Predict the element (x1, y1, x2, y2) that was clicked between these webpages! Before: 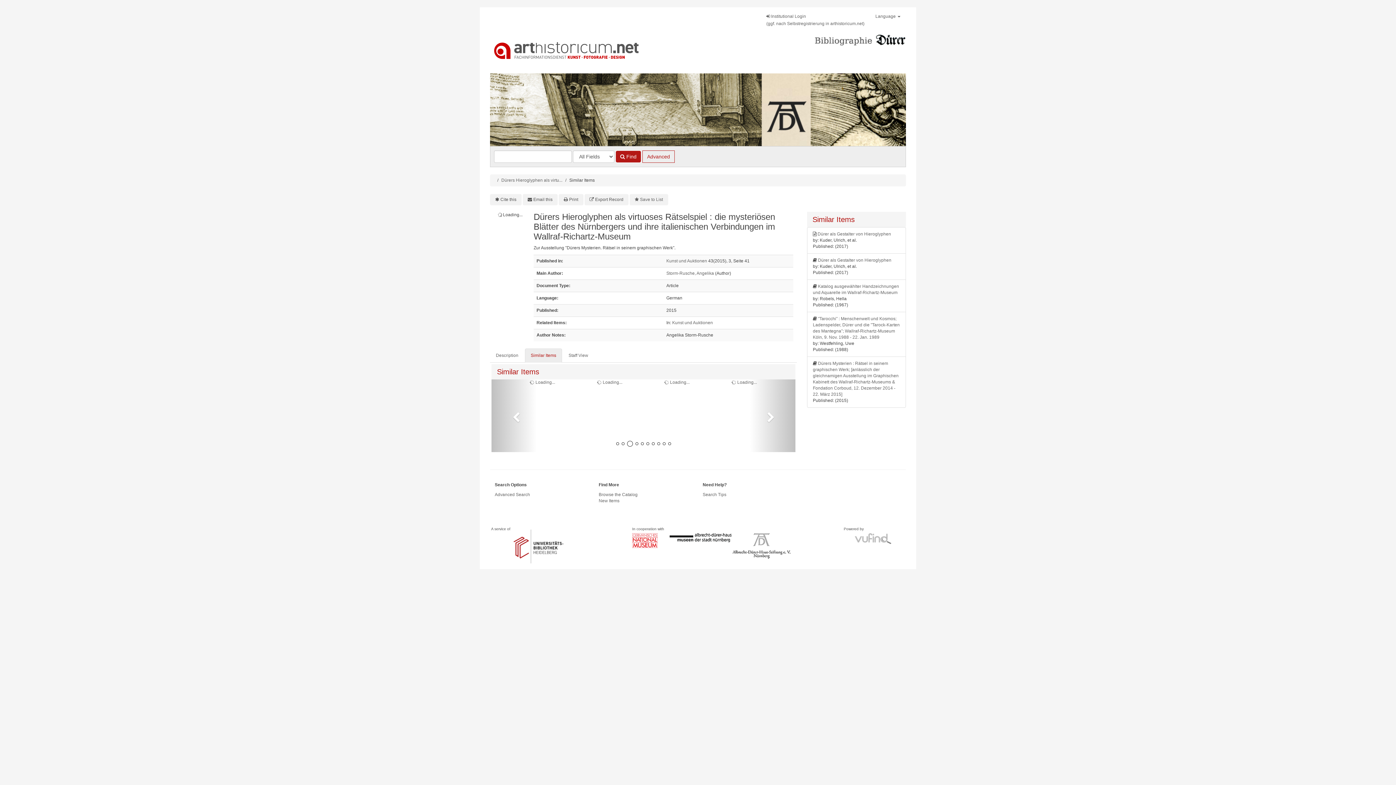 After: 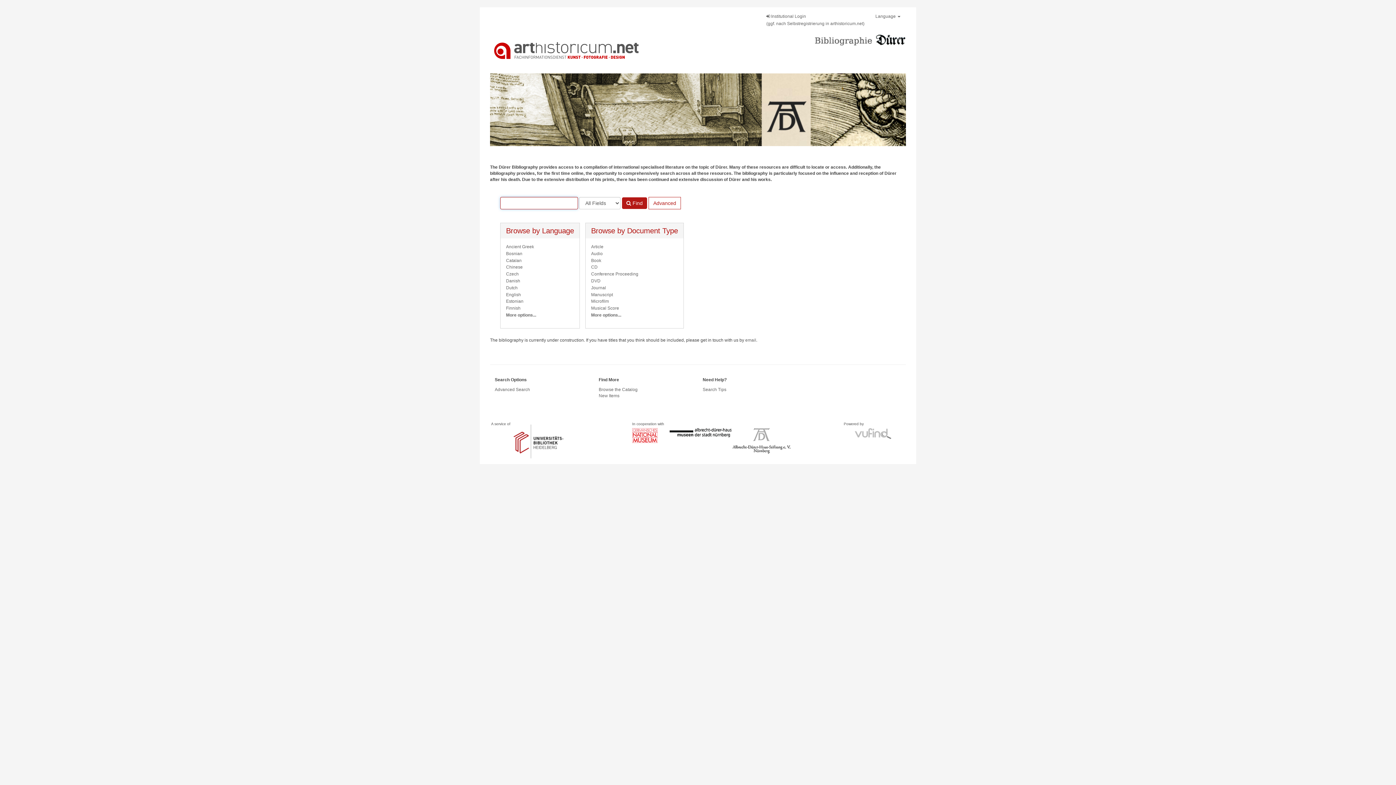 Action: bbox: (815, 32, 906, 69)